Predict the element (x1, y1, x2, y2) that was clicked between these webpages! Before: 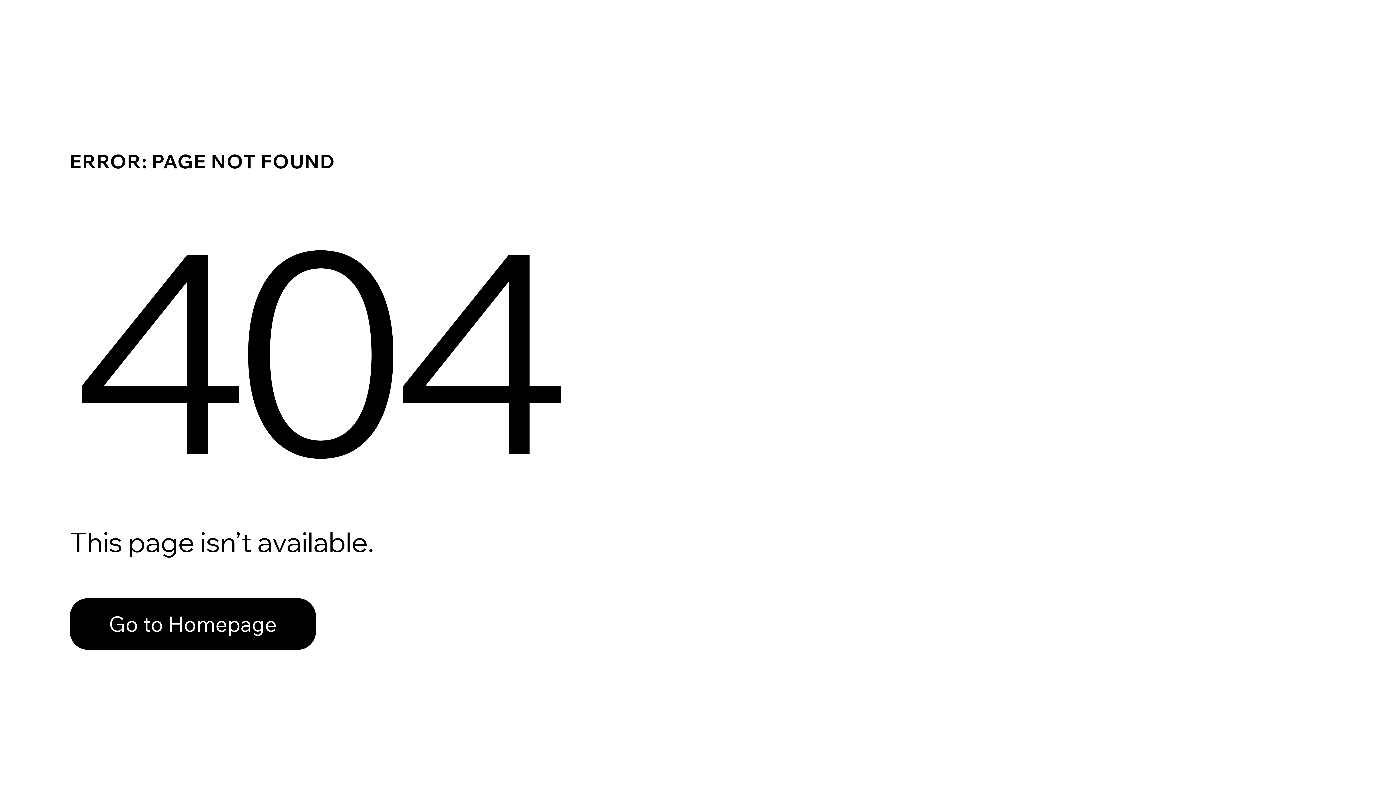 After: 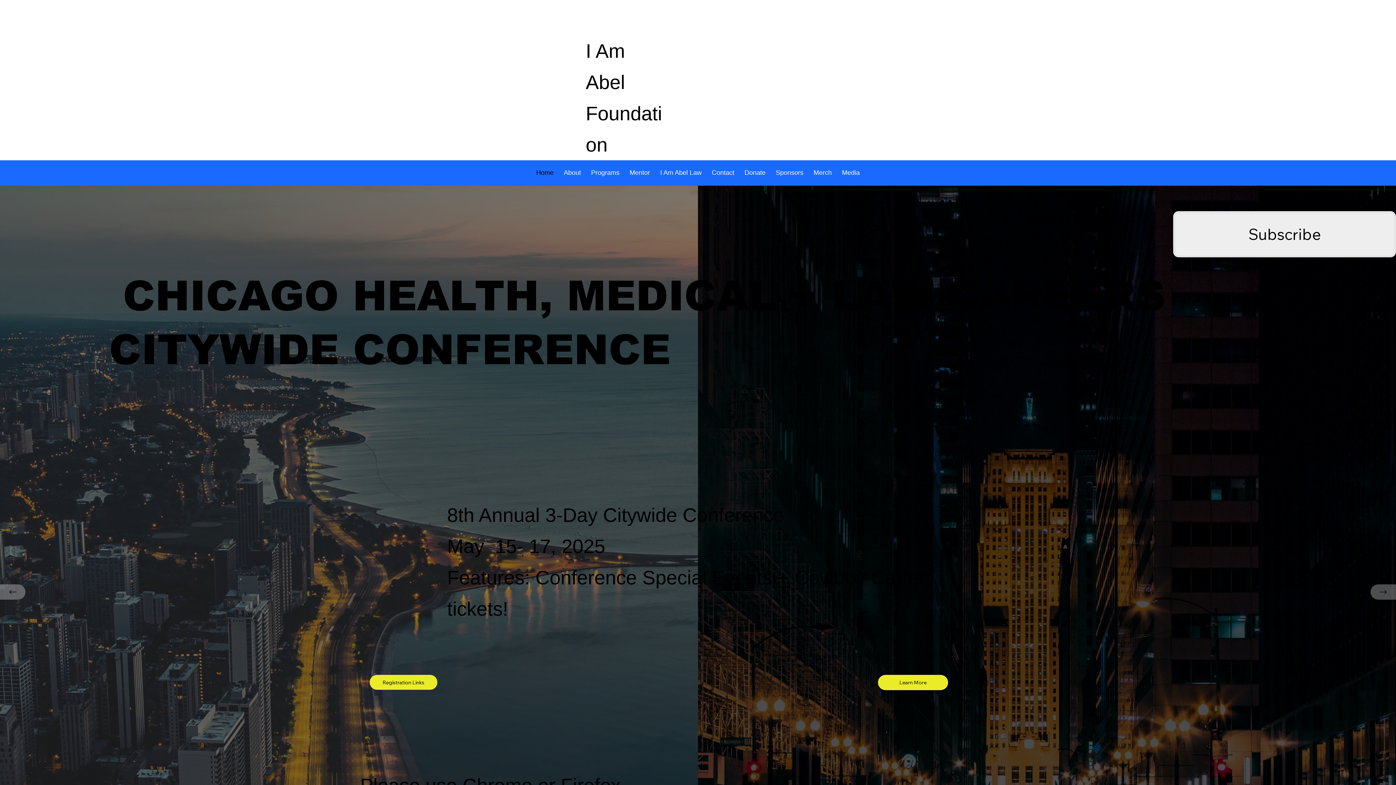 Action: label: Go to Homepage bbox: (69, 598, 316, 650)